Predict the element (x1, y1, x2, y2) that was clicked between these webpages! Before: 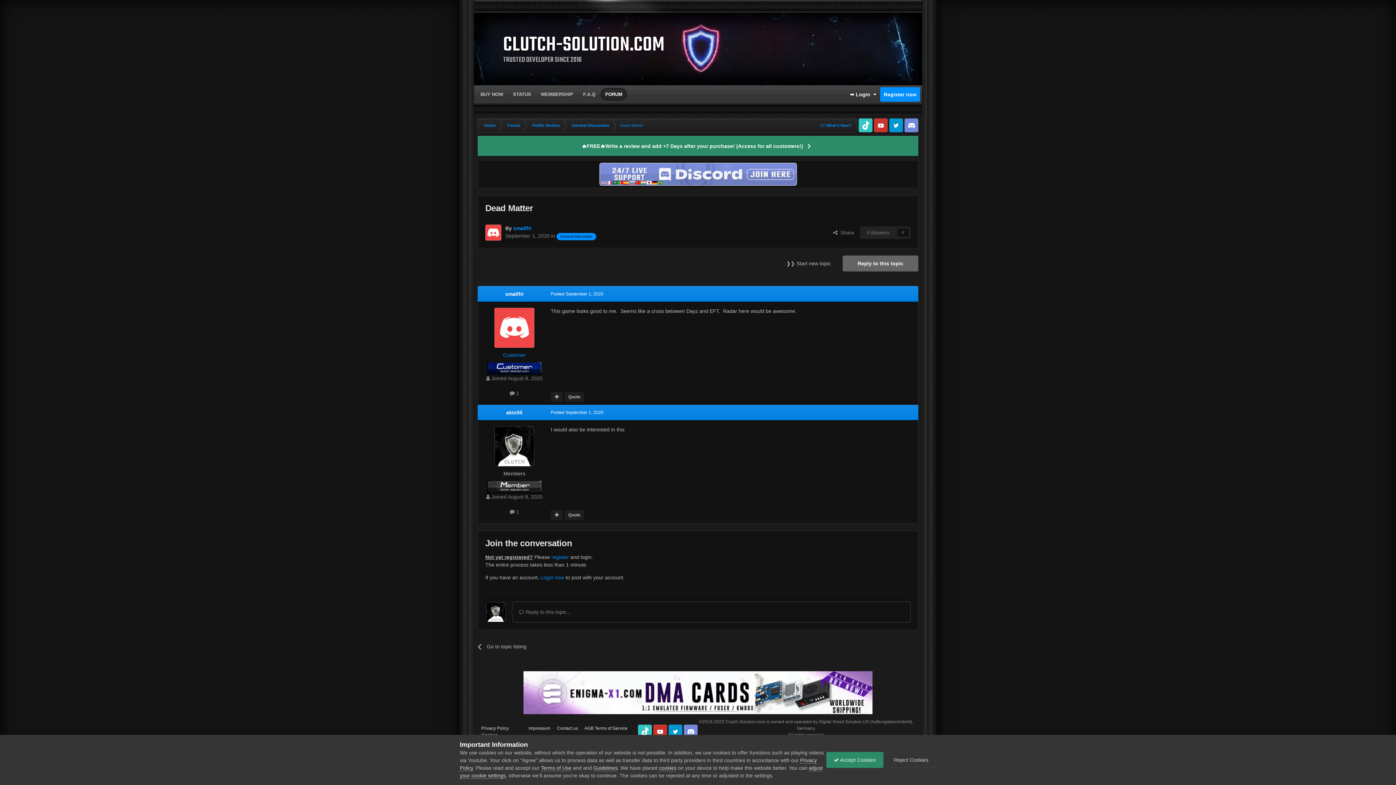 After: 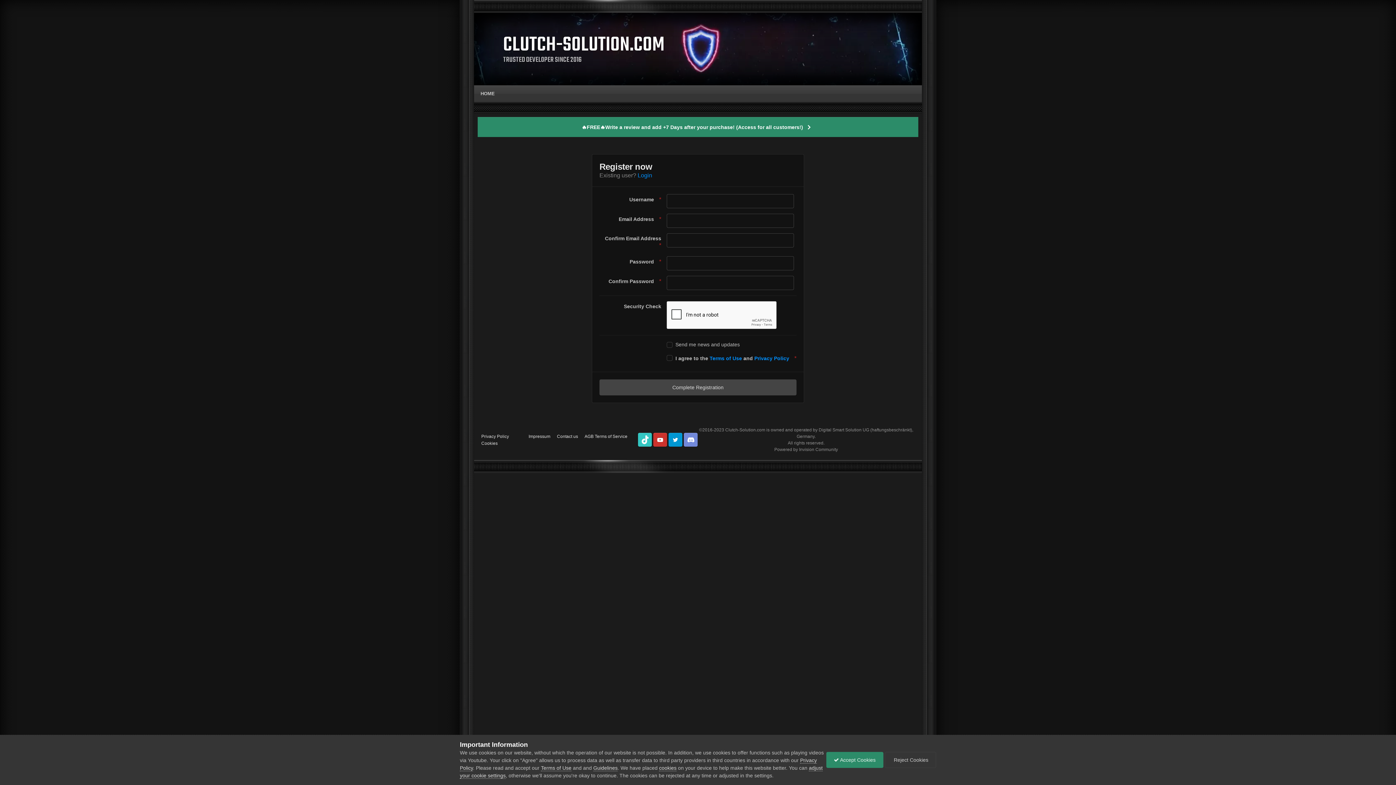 Action: bbox: (880, 87, 920, 101) label: Register now